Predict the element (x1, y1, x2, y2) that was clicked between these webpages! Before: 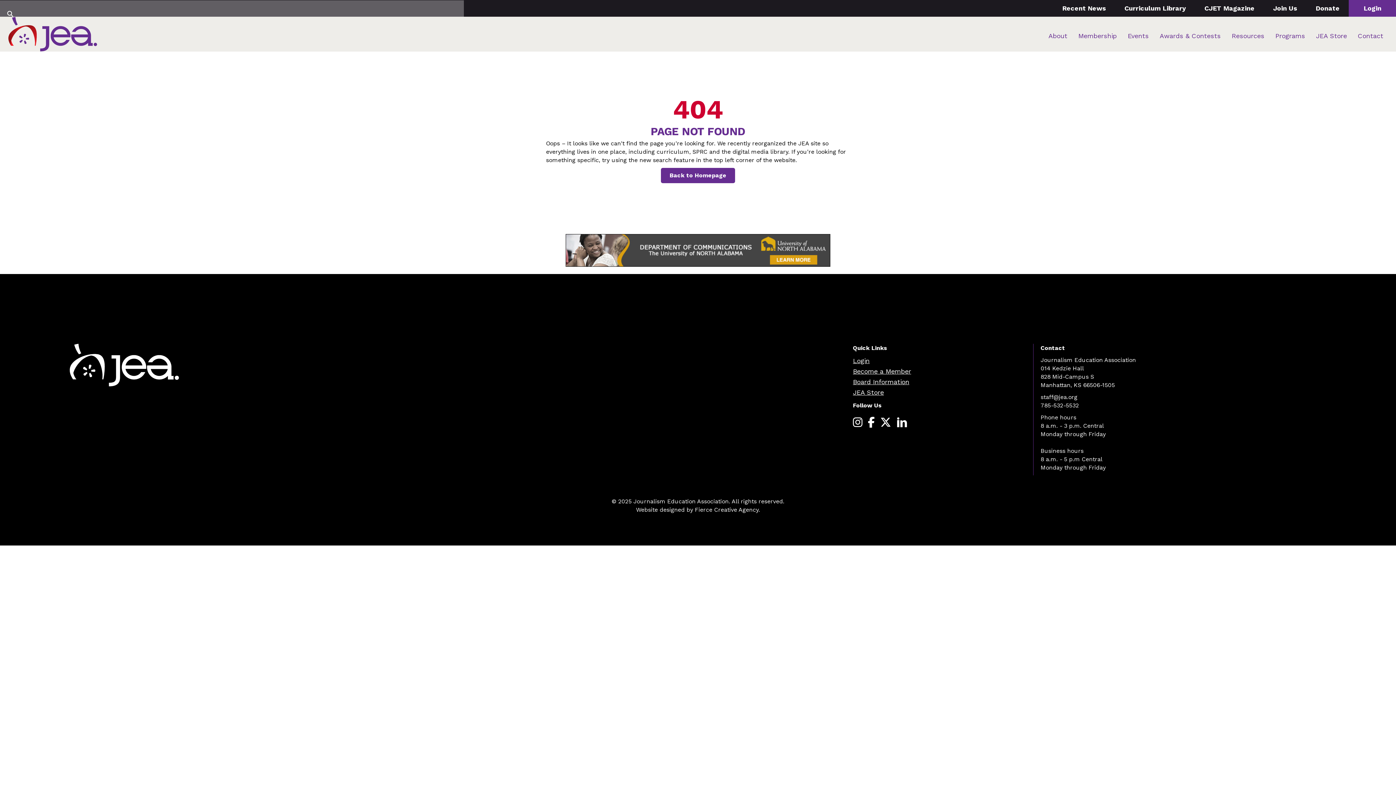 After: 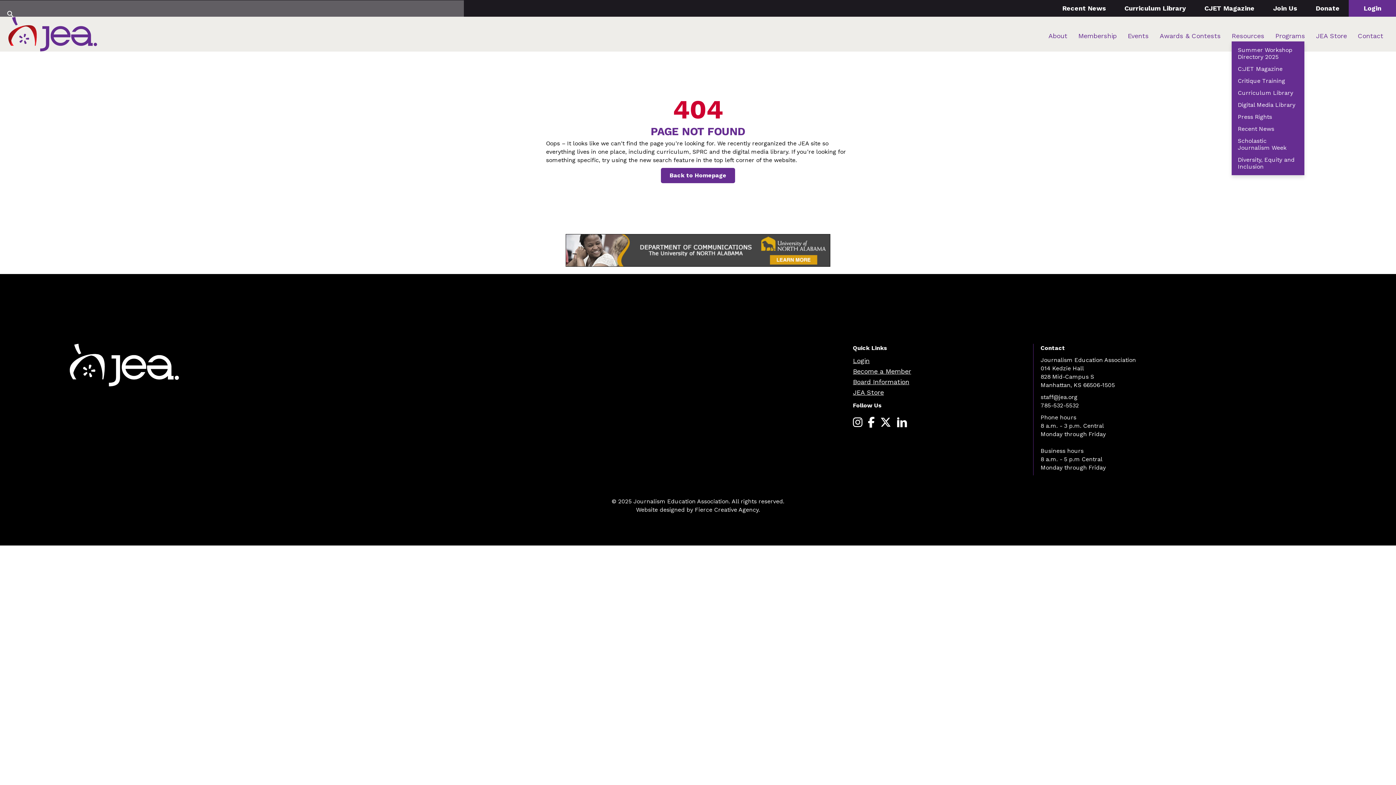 Action: bbox: (1232, 28, 1264, 43) label: Resources